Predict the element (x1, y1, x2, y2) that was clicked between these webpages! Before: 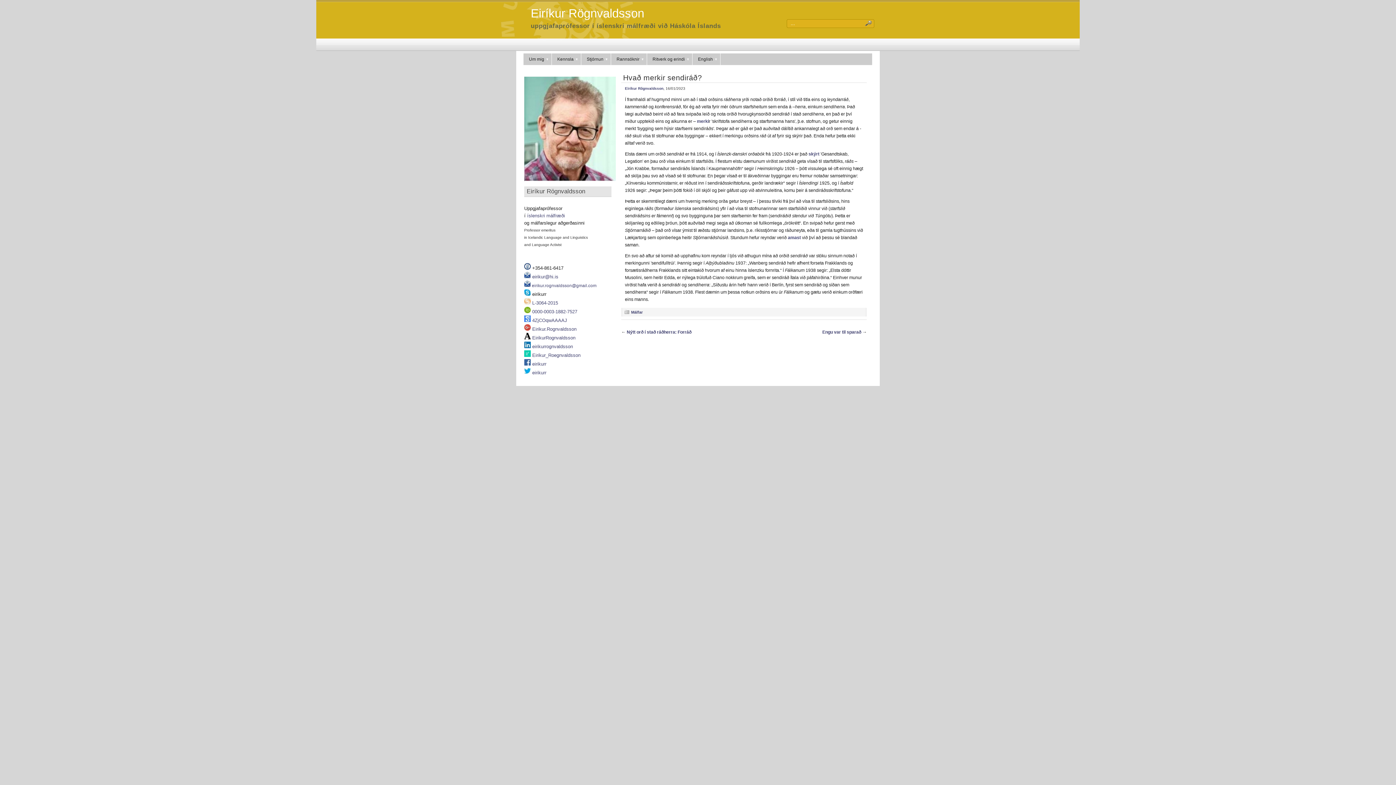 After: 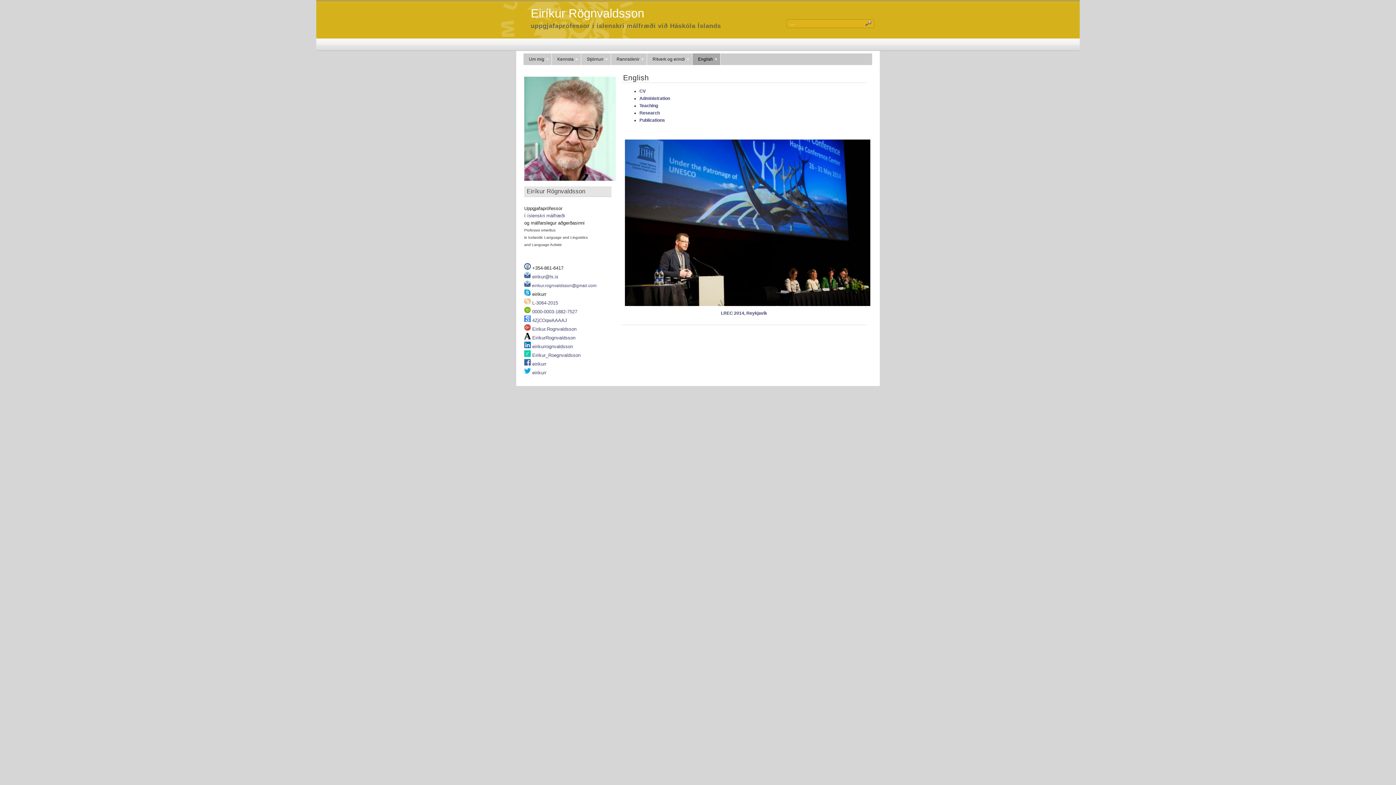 Action: label: English bbox: (692, 53, 720, 65)